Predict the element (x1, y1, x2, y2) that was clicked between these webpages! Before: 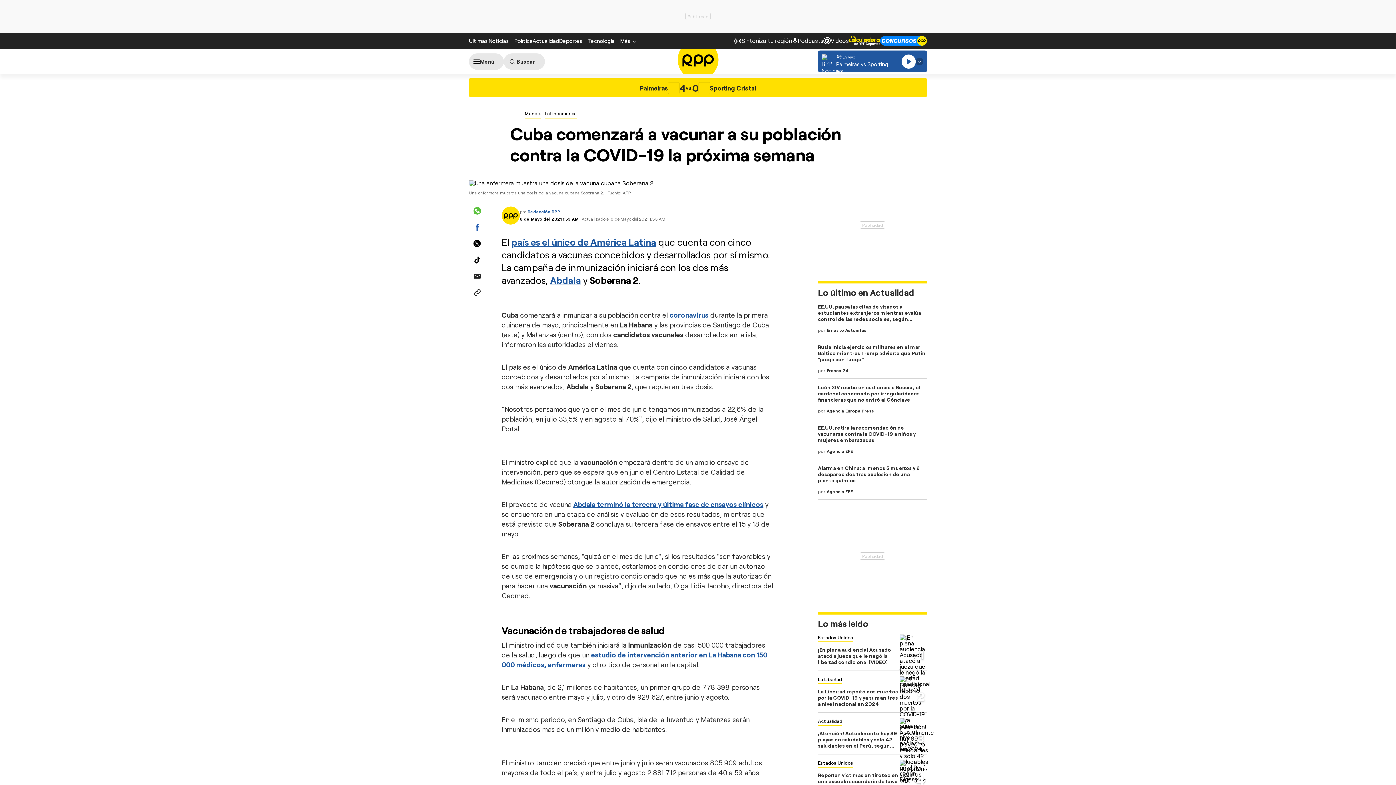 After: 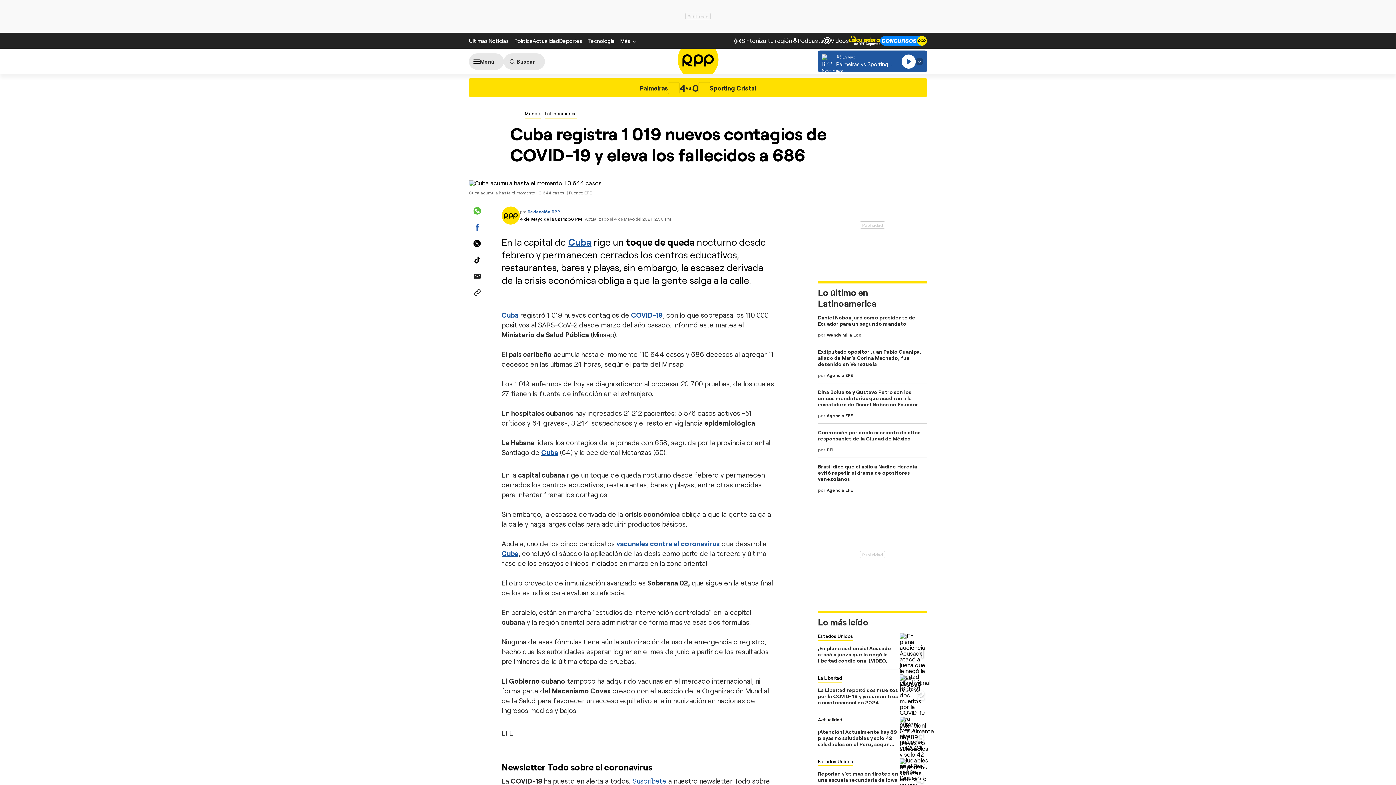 Action: label: país es el único de América Latina bbox: (511, 236, 656, 247)